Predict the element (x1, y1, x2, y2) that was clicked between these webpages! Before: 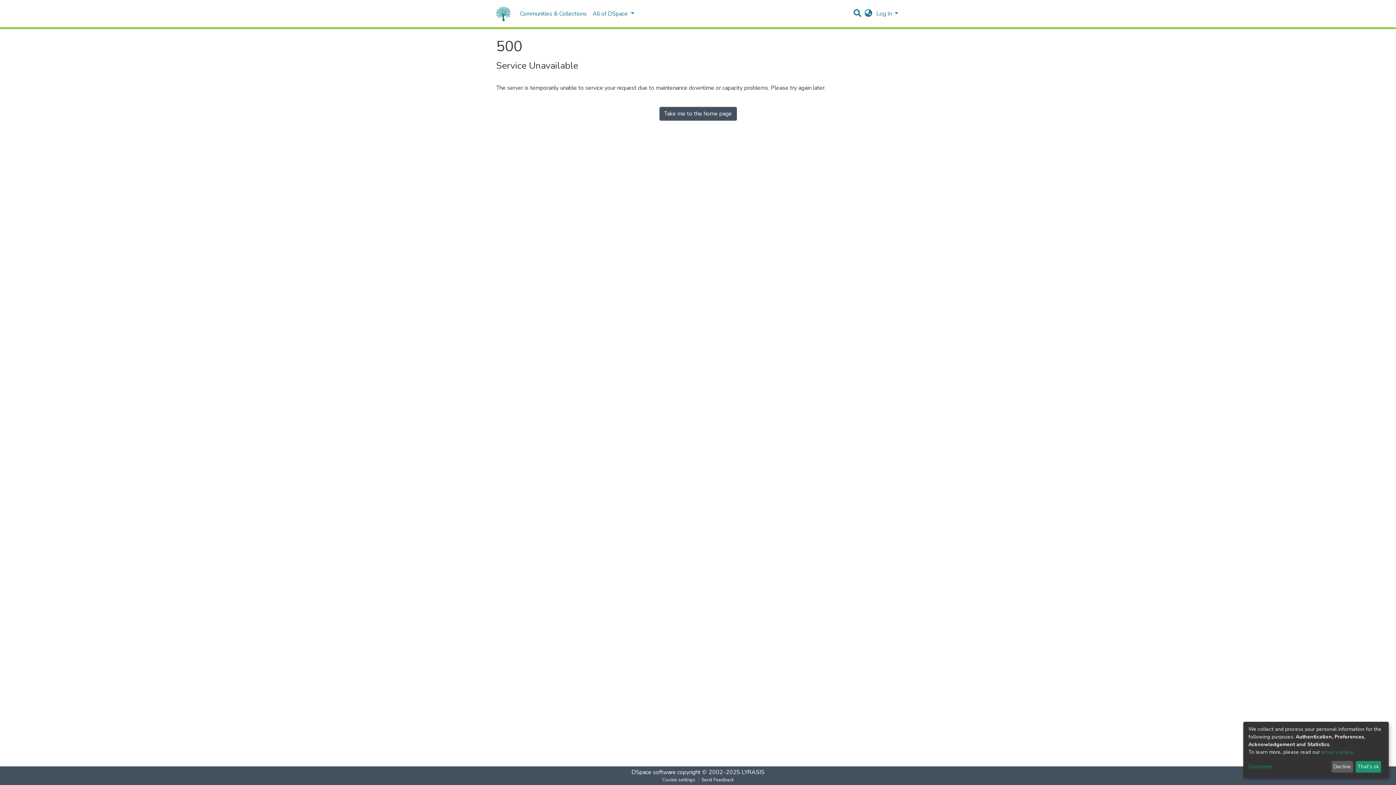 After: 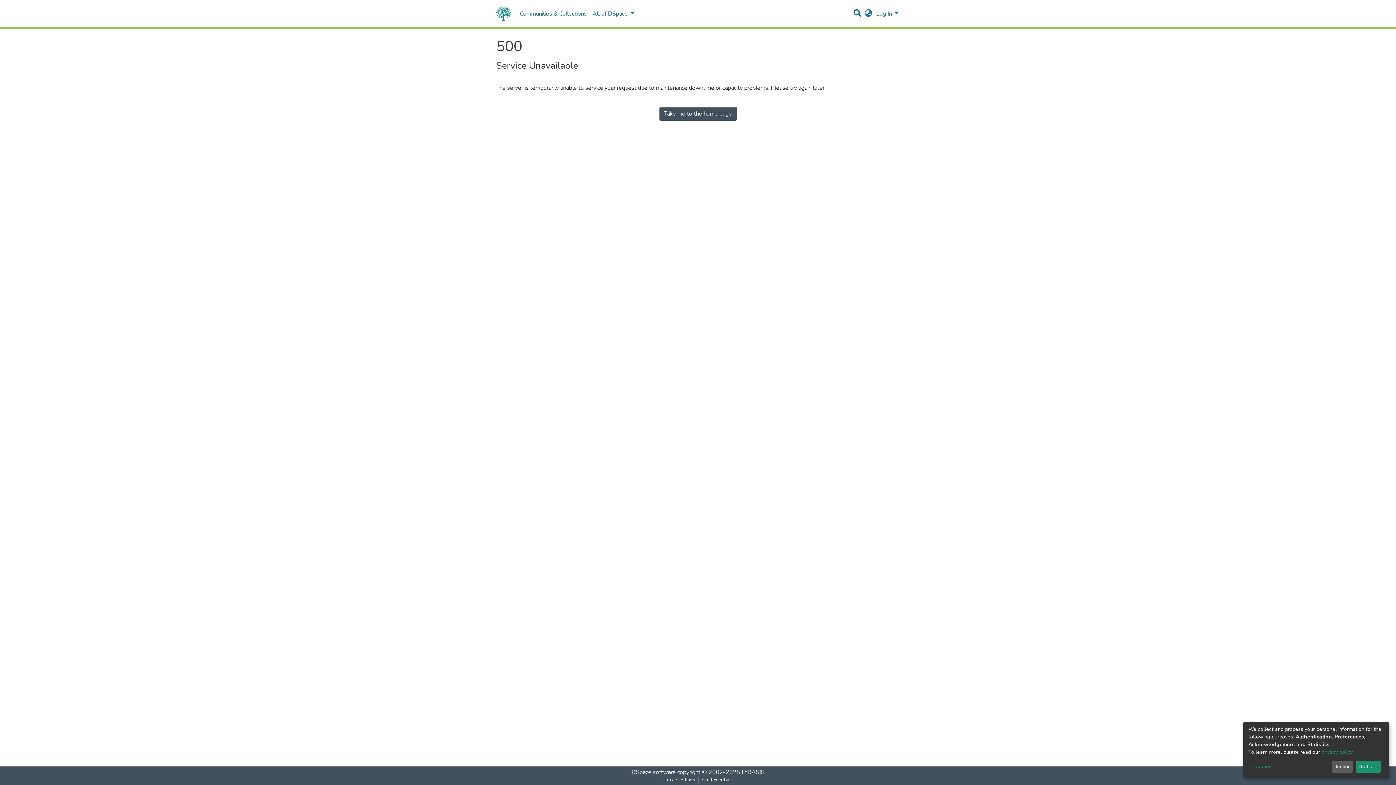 Action: bbox: (659, 106, 736, 120) label: Take me to the home page